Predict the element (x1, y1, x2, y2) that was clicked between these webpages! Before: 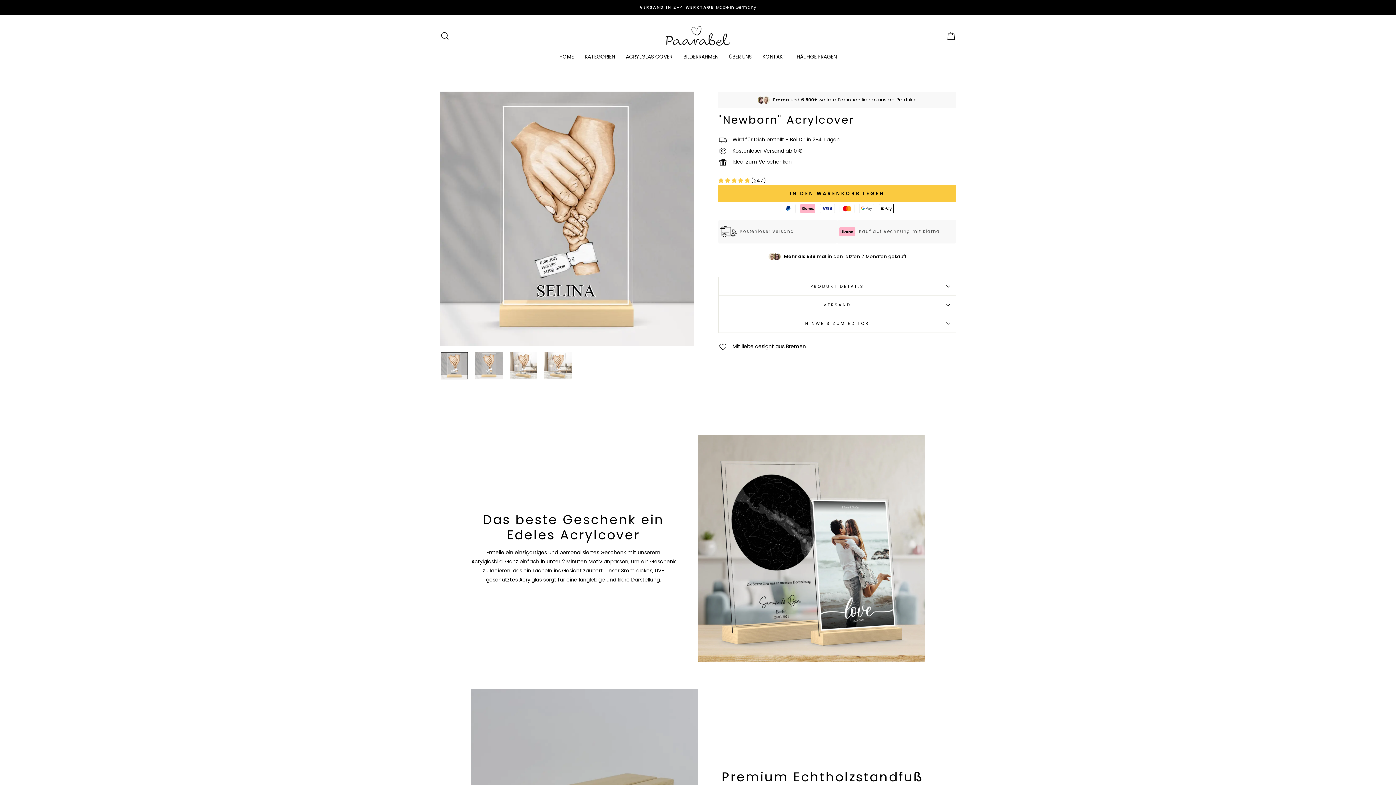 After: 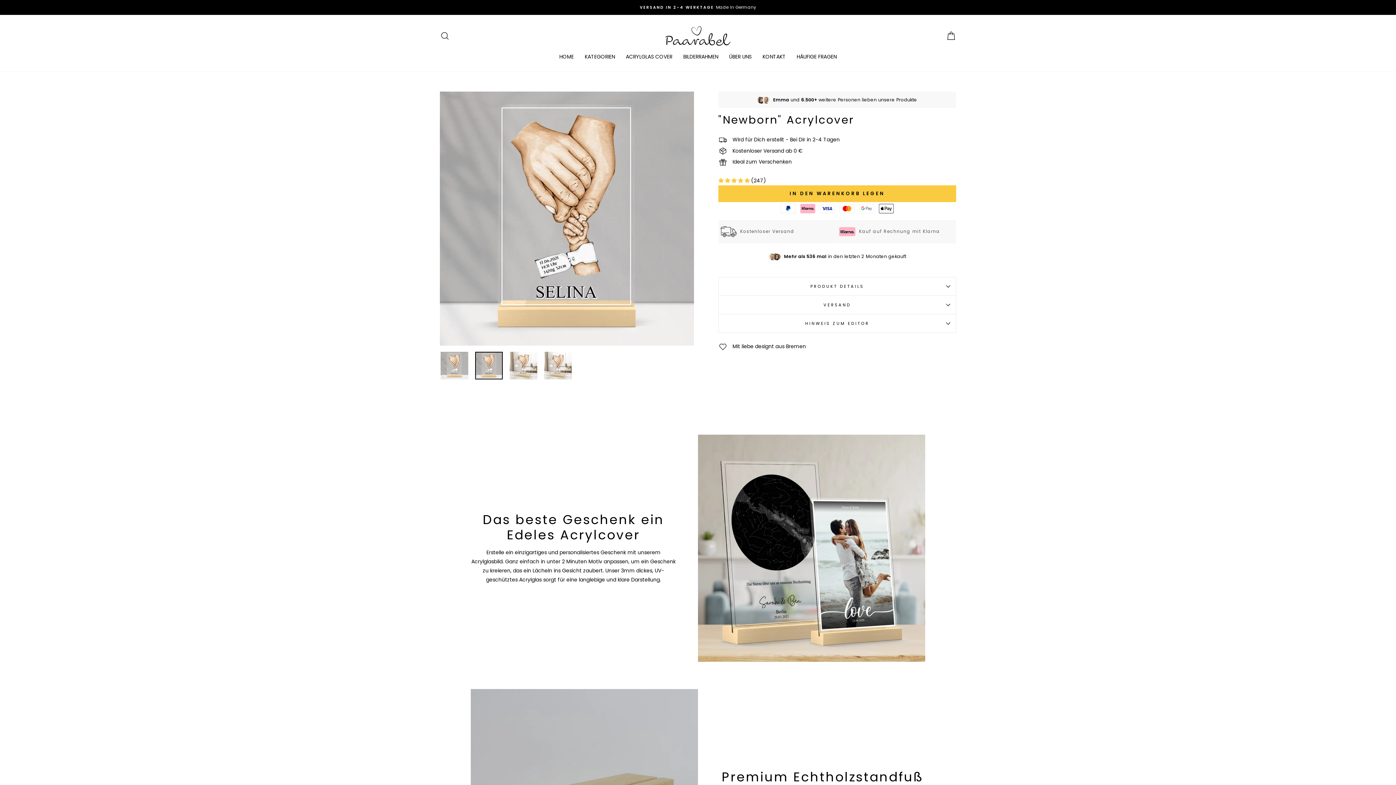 Action: bbox: (475, 352, 502, 379)